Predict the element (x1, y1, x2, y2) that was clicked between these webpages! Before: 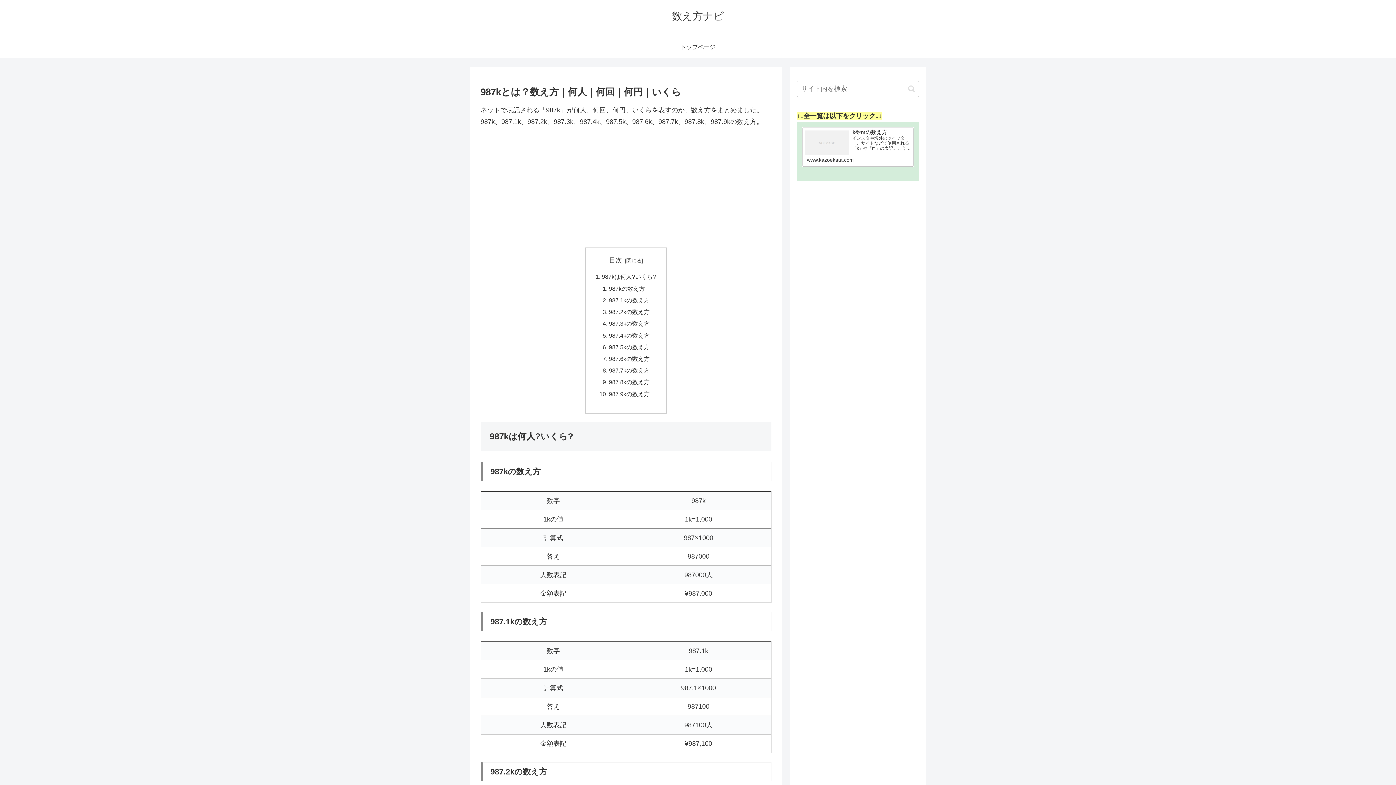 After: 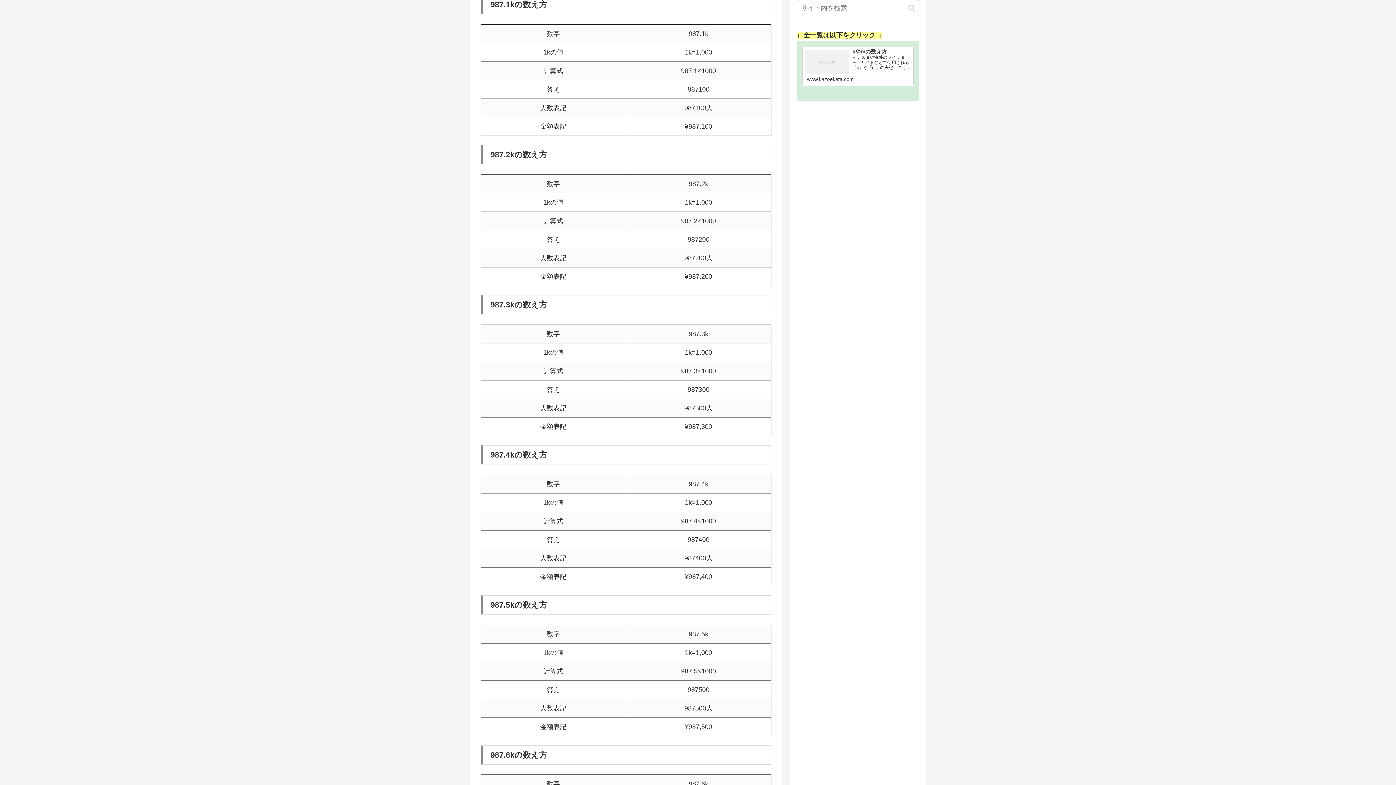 Action: bbox: (609, 297, 649, 303) label: 987.1kの数え方